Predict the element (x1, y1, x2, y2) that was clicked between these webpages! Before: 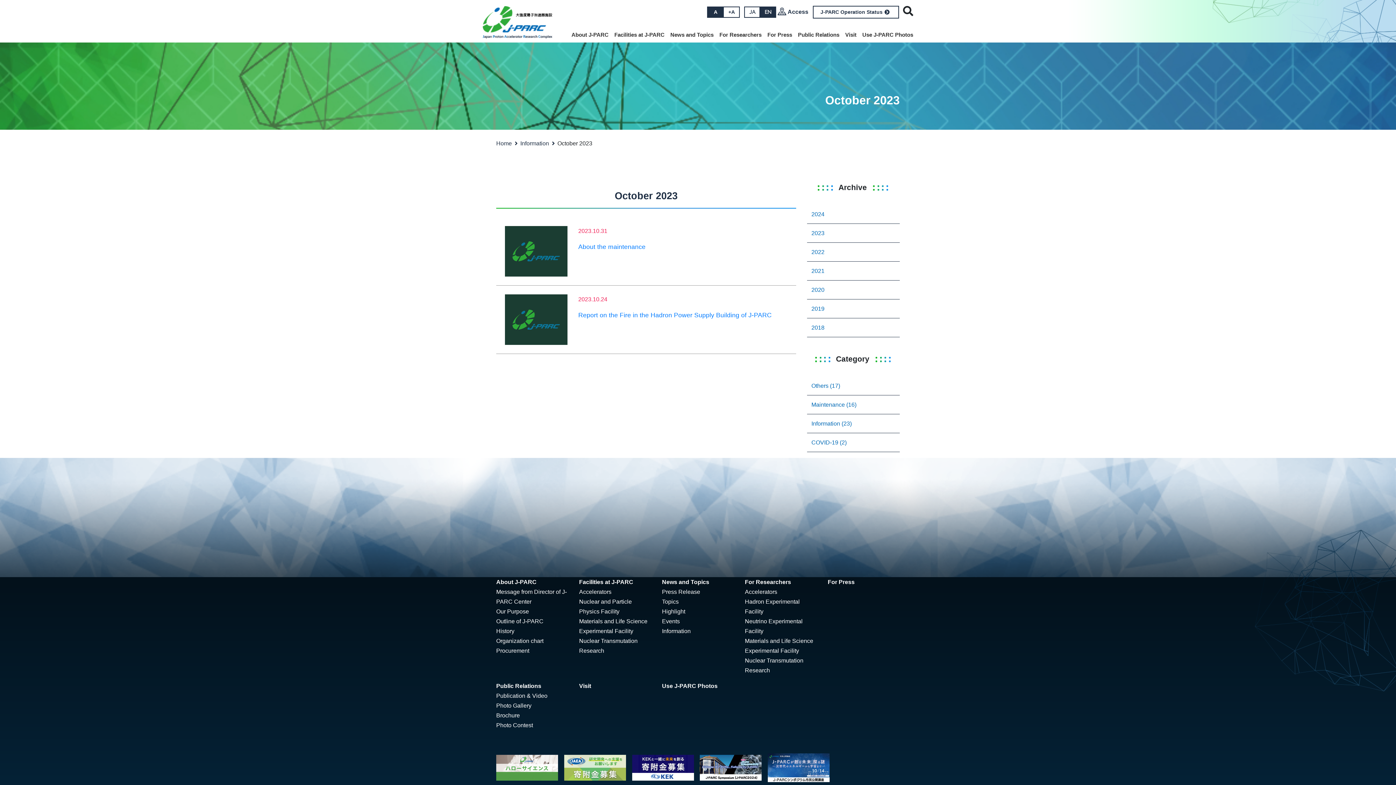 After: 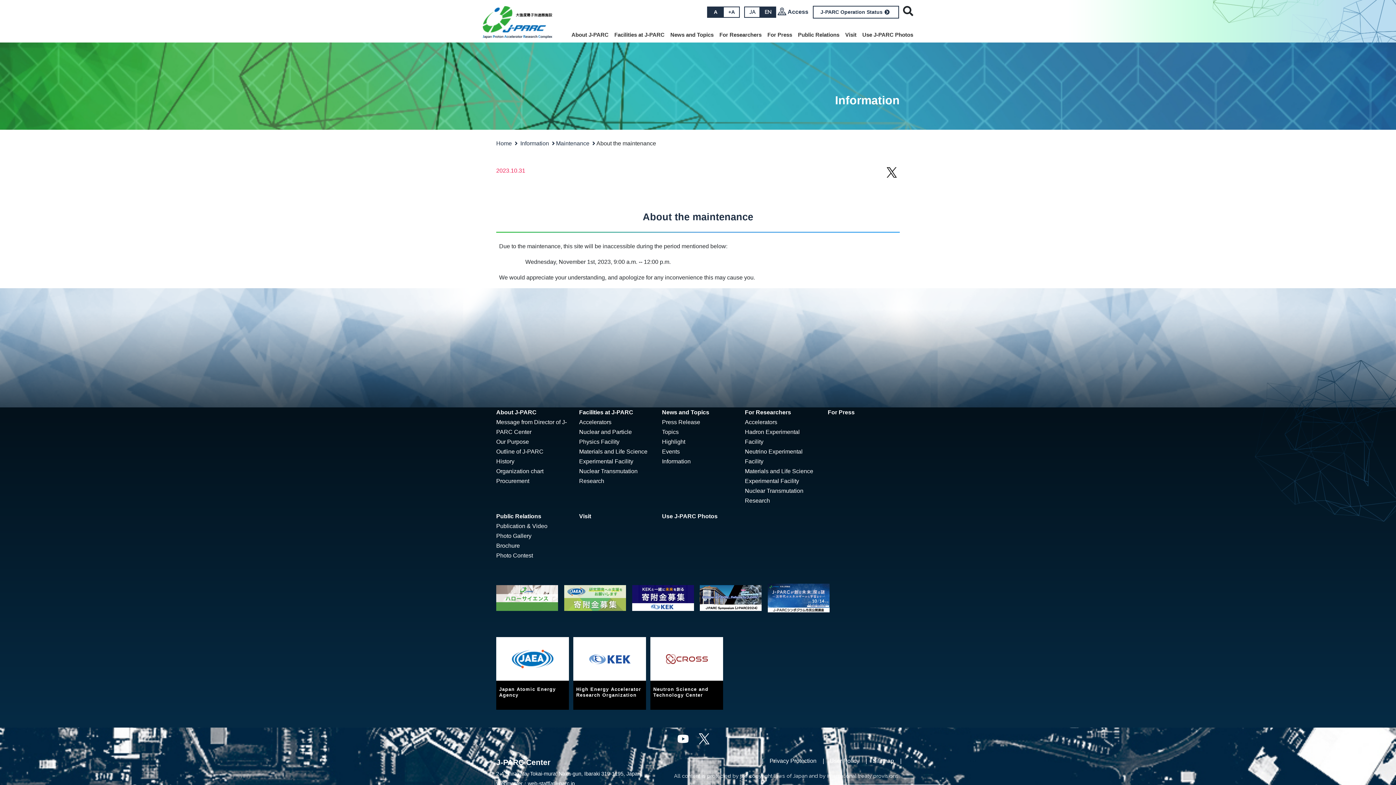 Action: label: About the maintenance bbox: (578, 243, 645, 250)